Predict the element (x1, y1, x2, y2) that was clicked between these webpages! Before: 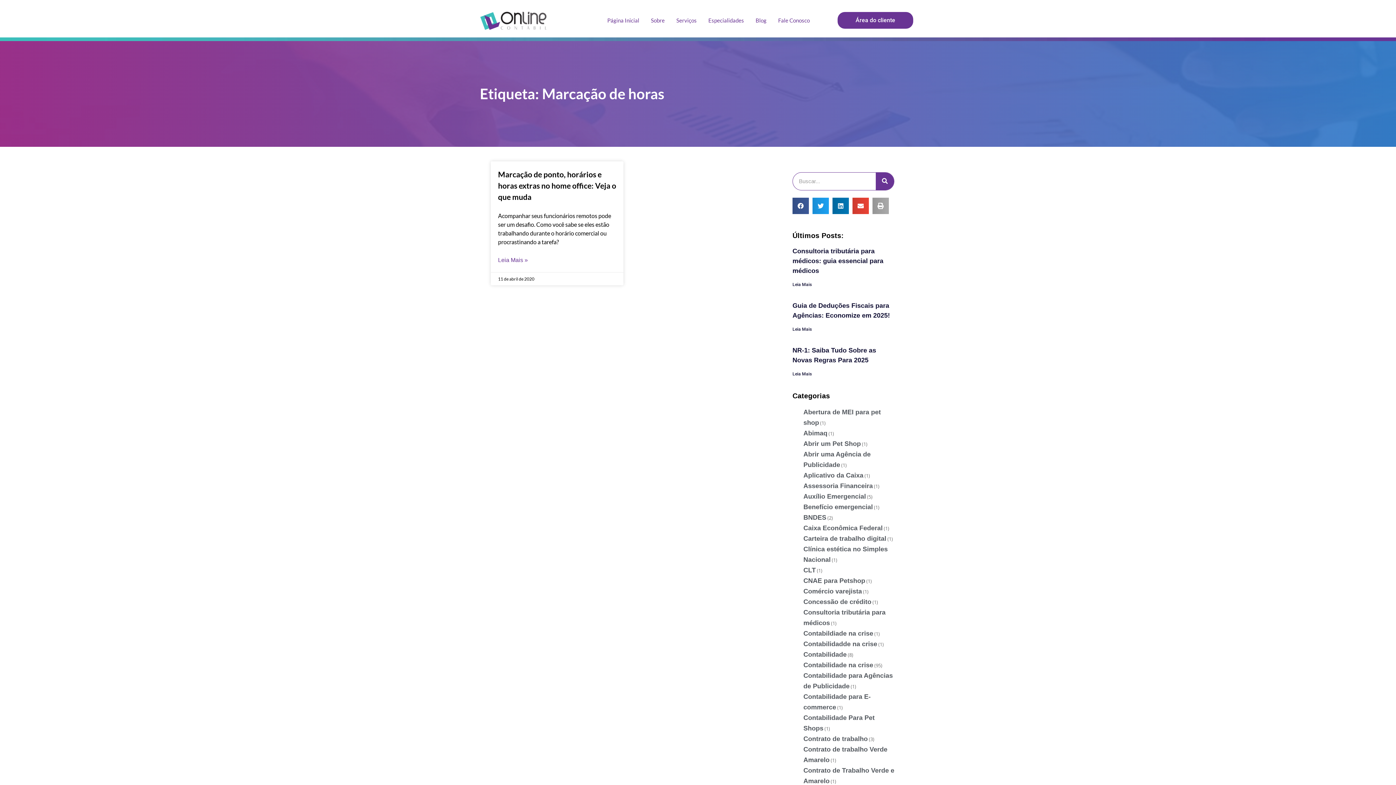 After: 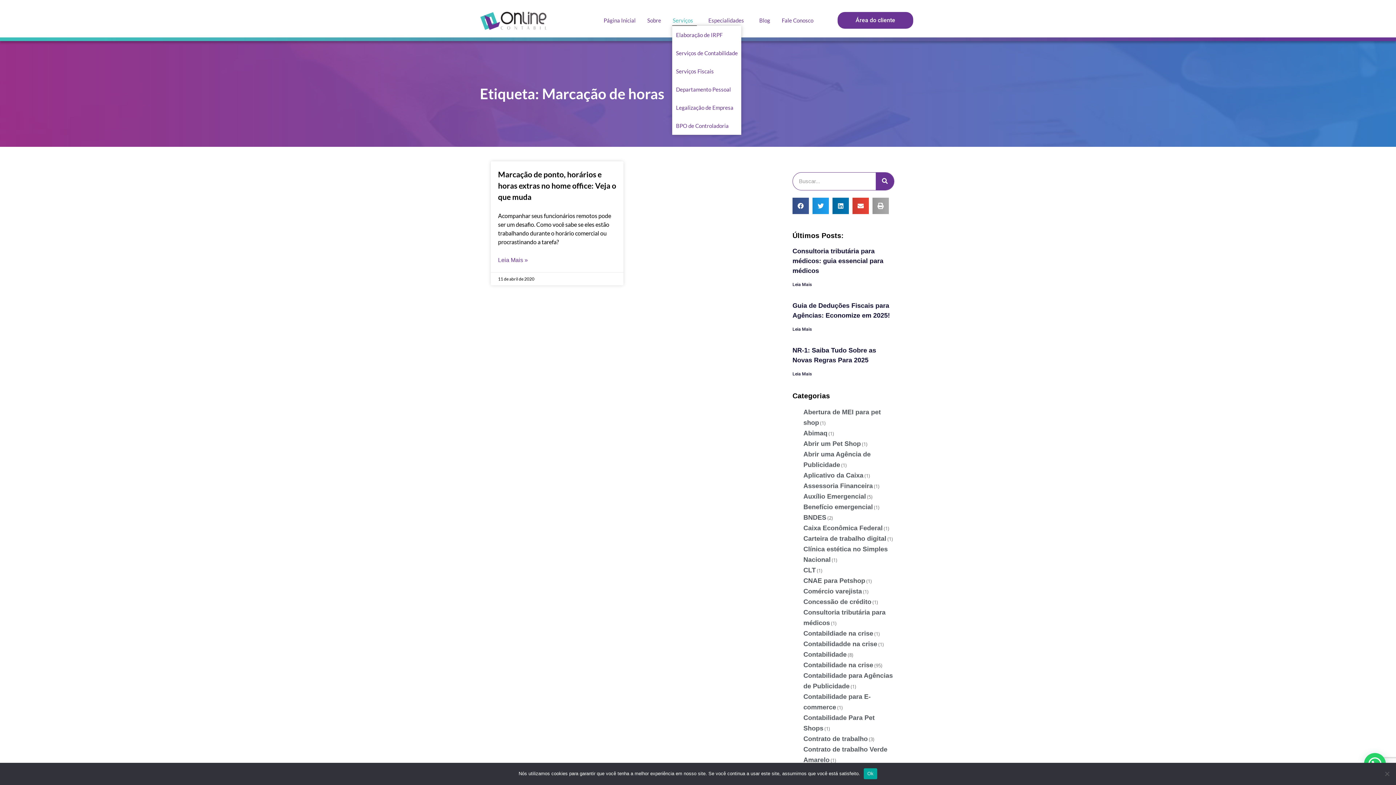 Action: bbox: (676, 15, 697, 25) label: Serviços